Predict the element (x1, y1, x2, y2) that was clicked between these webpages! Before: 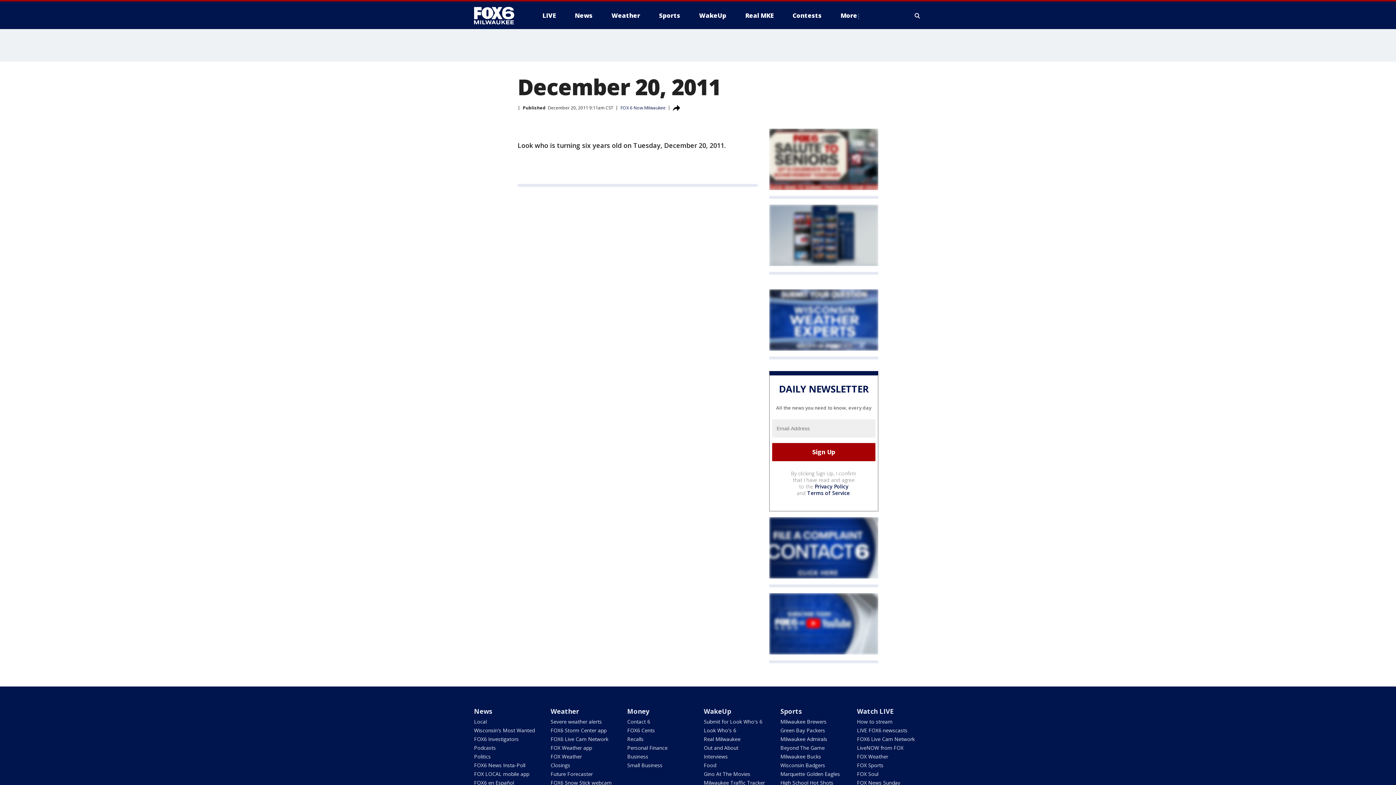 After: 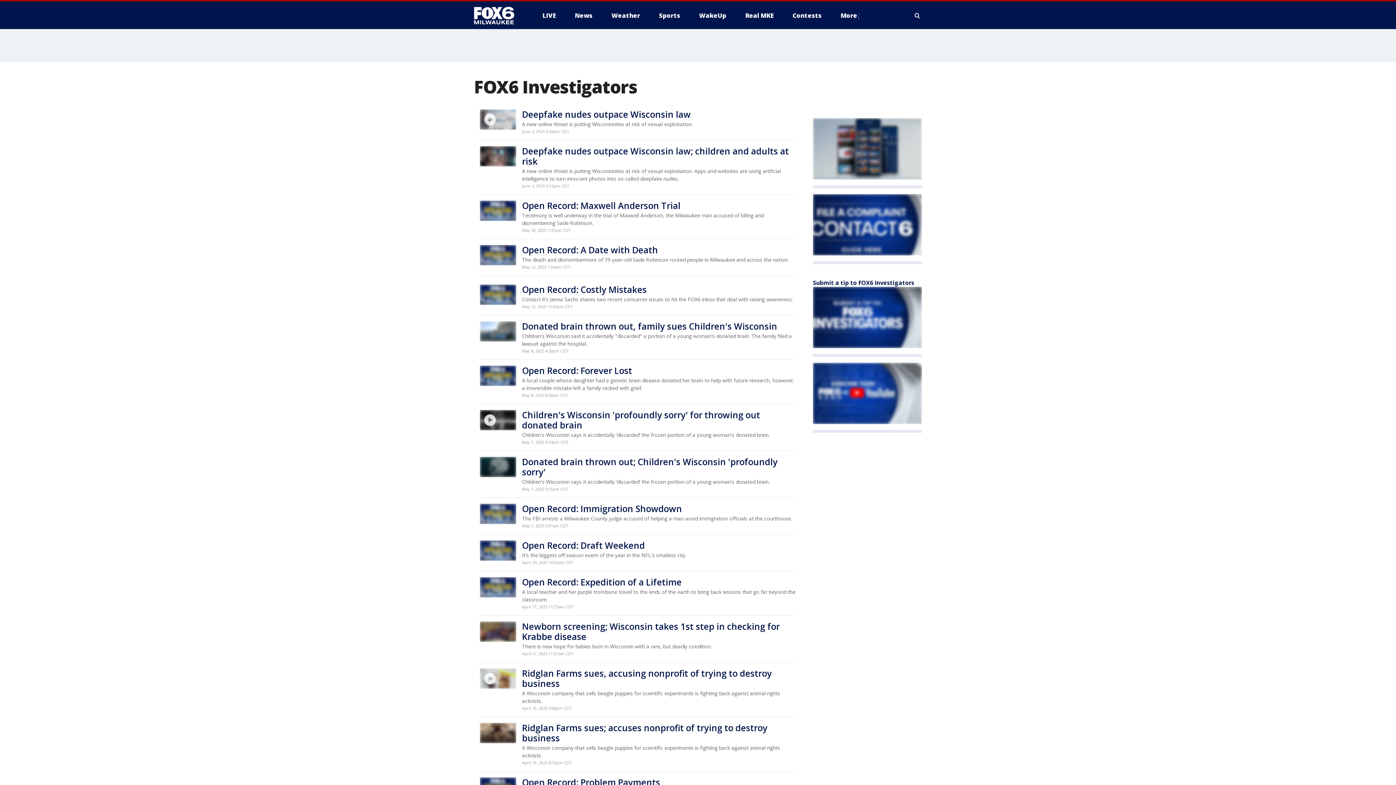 Action: label: FOX6 Investigators bbox: (474, 735, 518, 742)